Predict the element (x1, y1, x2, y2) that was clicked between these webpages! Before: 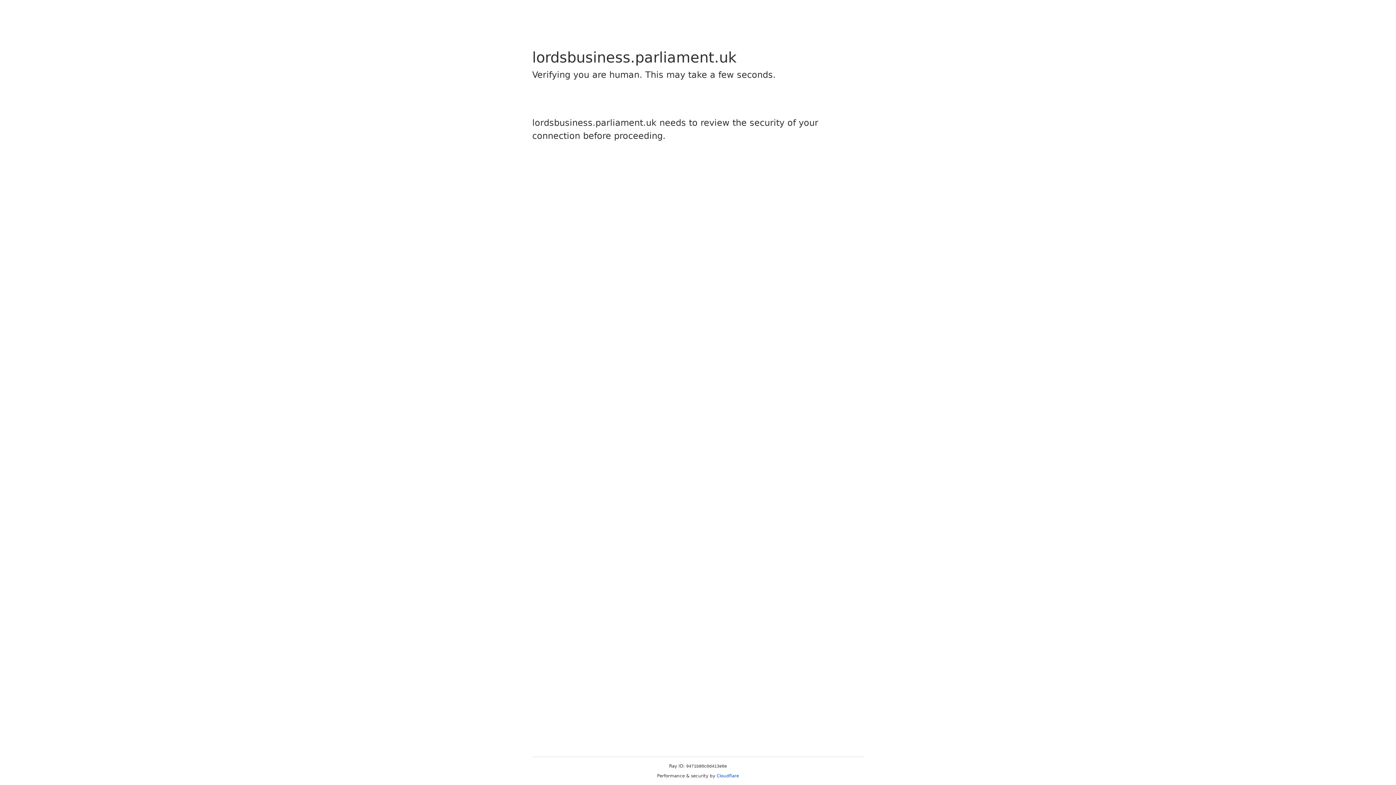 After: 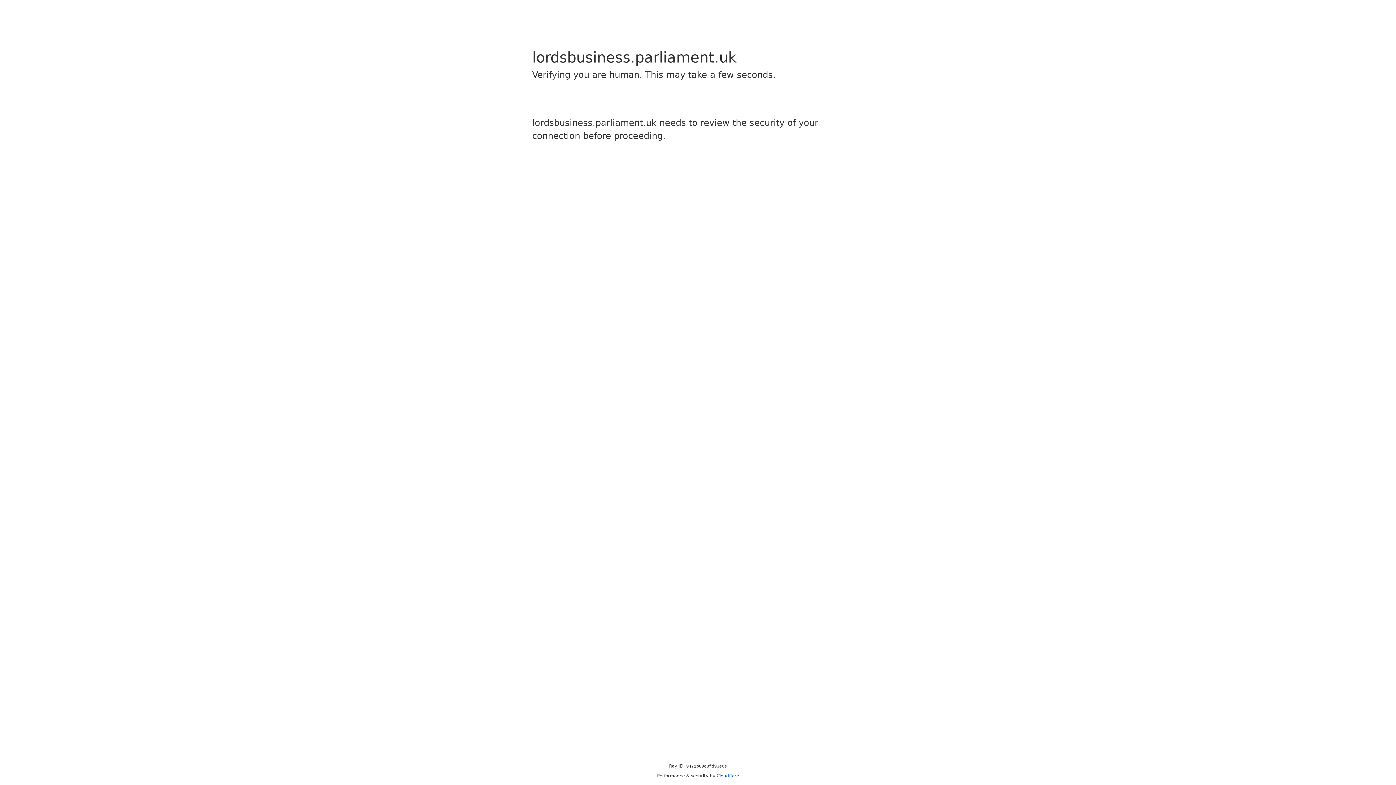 Action: label: Cloudflare bbox: (716, 773, 739, 778)